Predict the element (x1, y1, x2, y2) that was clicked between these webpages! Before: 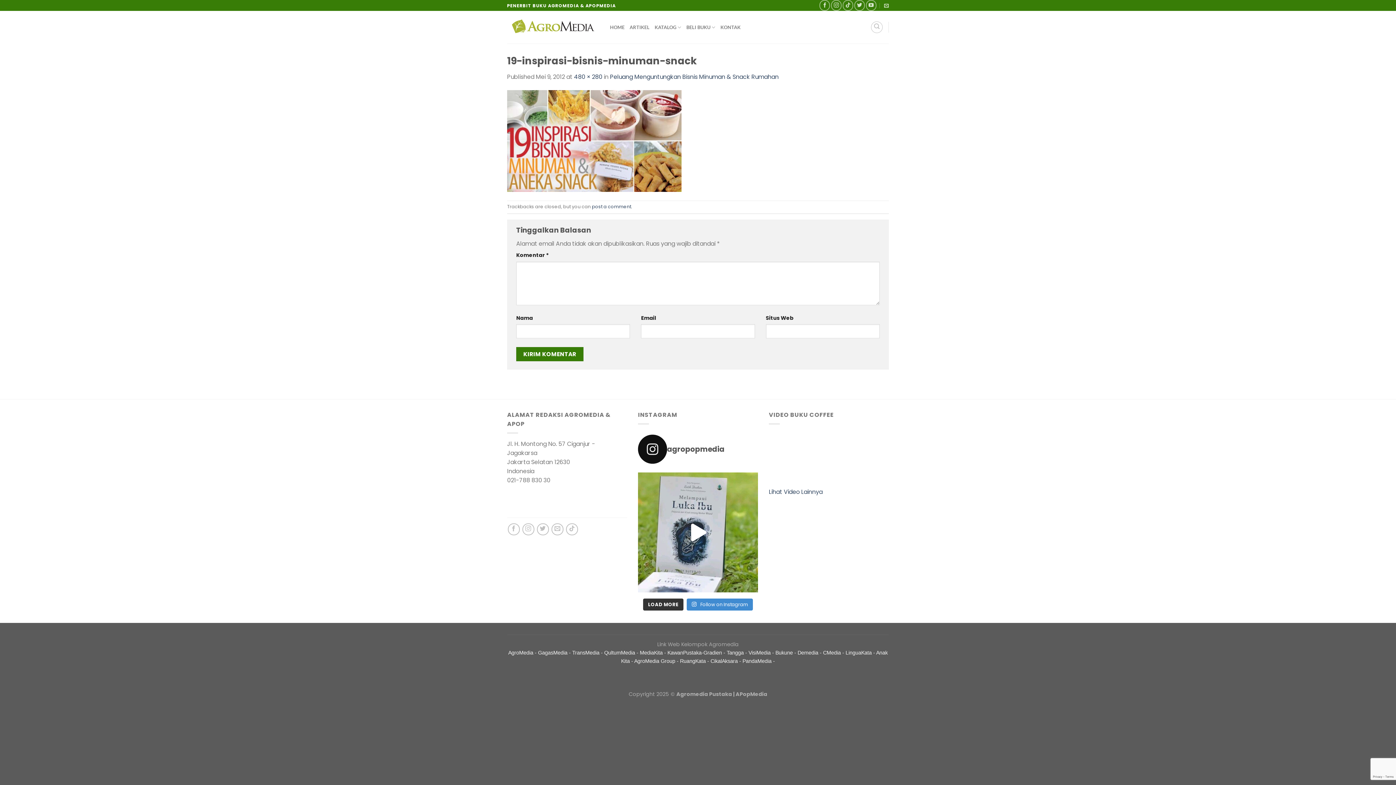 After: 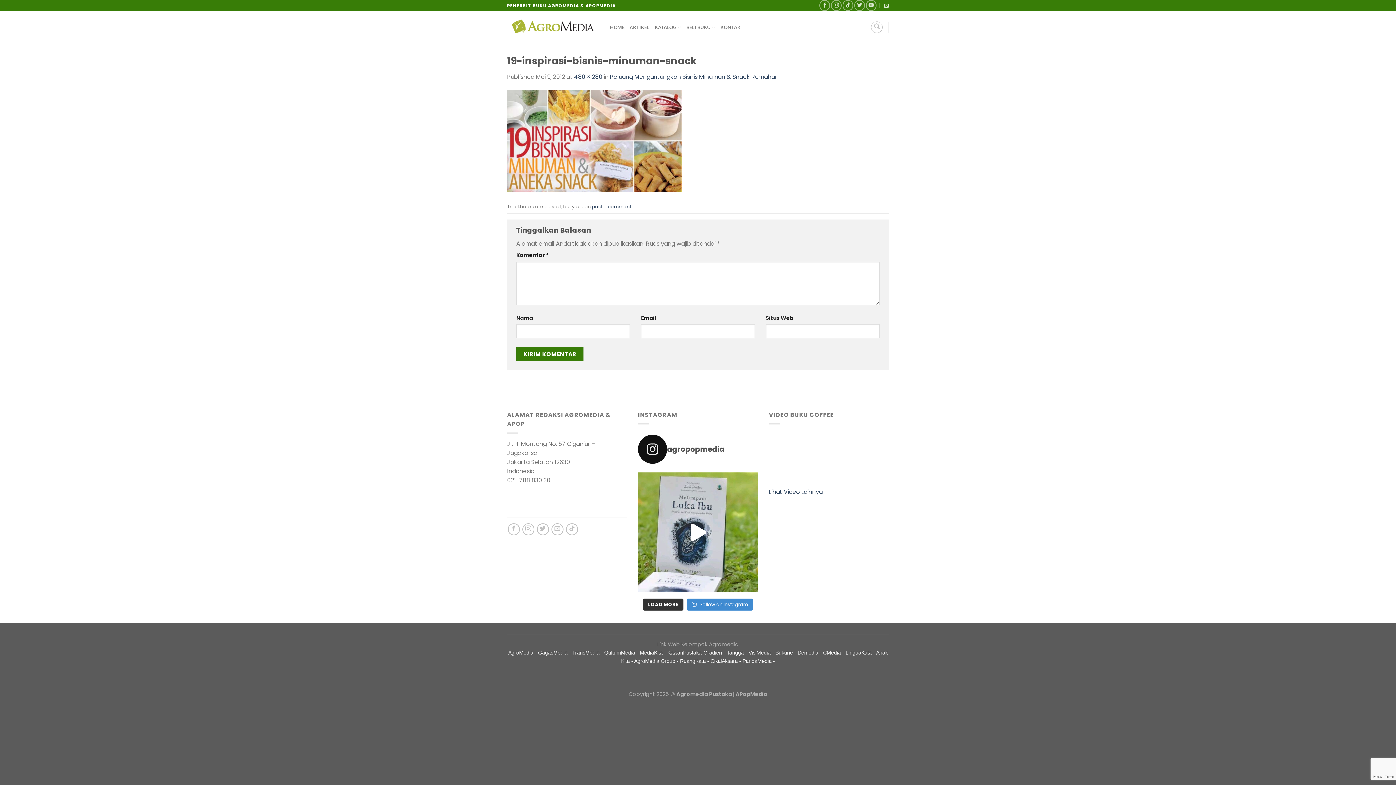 Action: label: RuangKata -  bbox: (680, 658, 710, 664)